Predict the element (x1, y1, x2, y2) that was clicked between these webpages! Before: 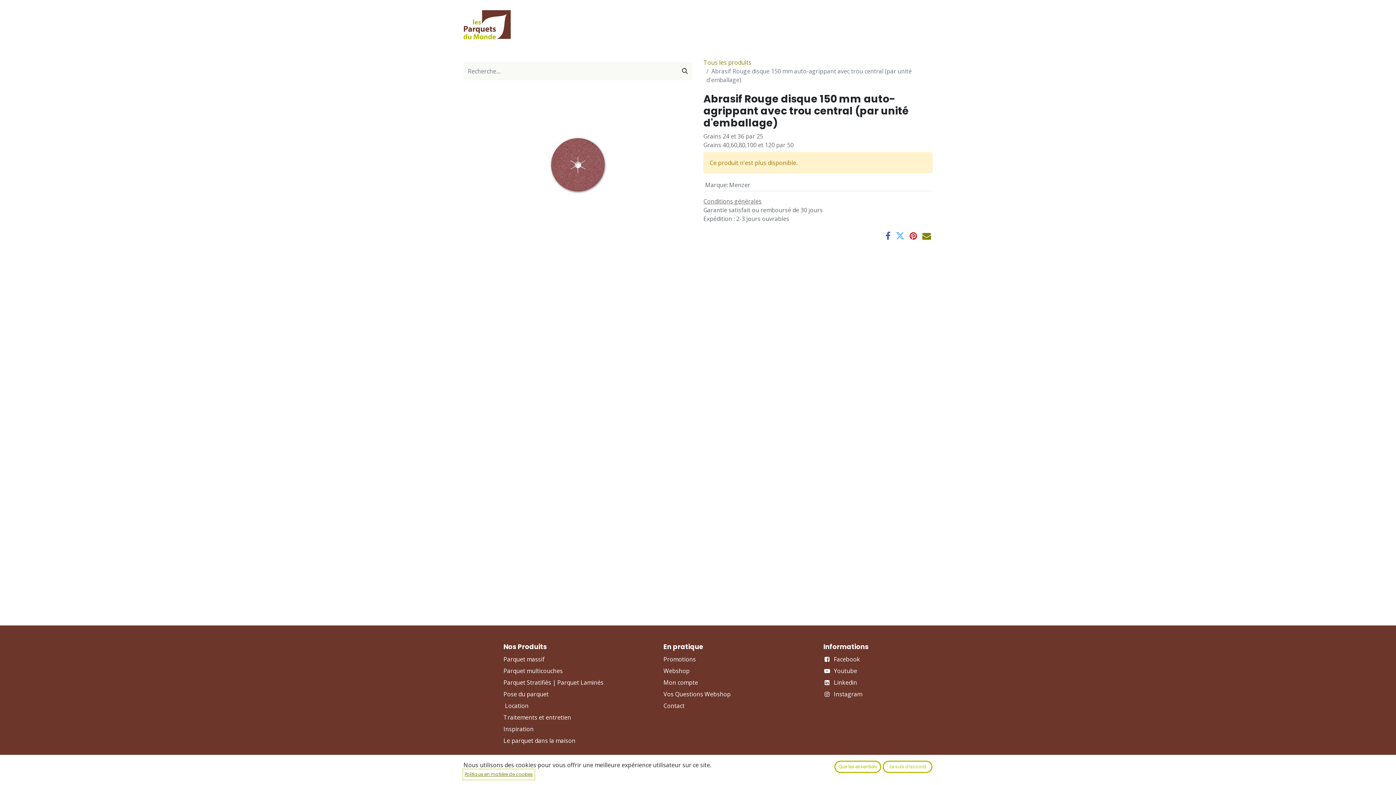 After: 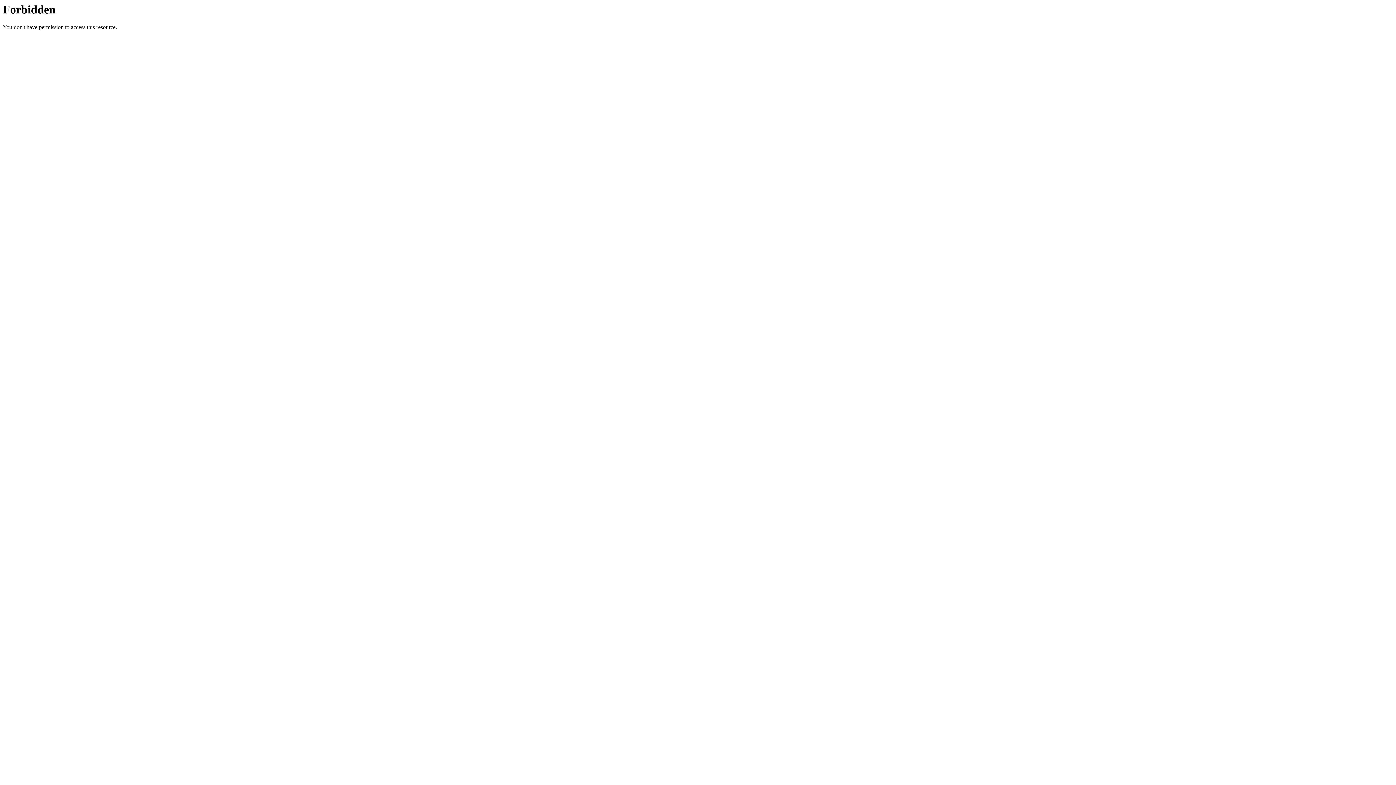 Action: bbox: (503, 737, 575, 745) label: Le parquet dans la maison